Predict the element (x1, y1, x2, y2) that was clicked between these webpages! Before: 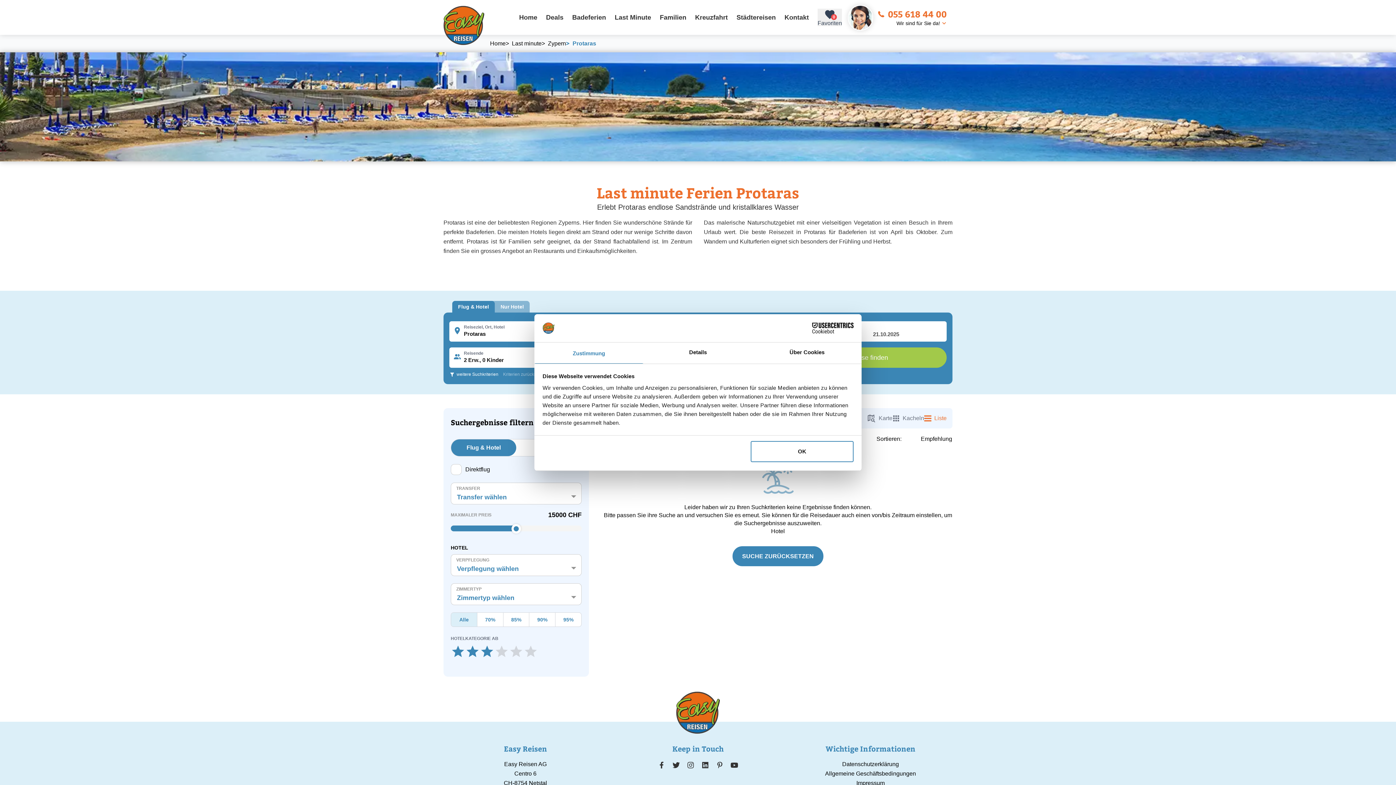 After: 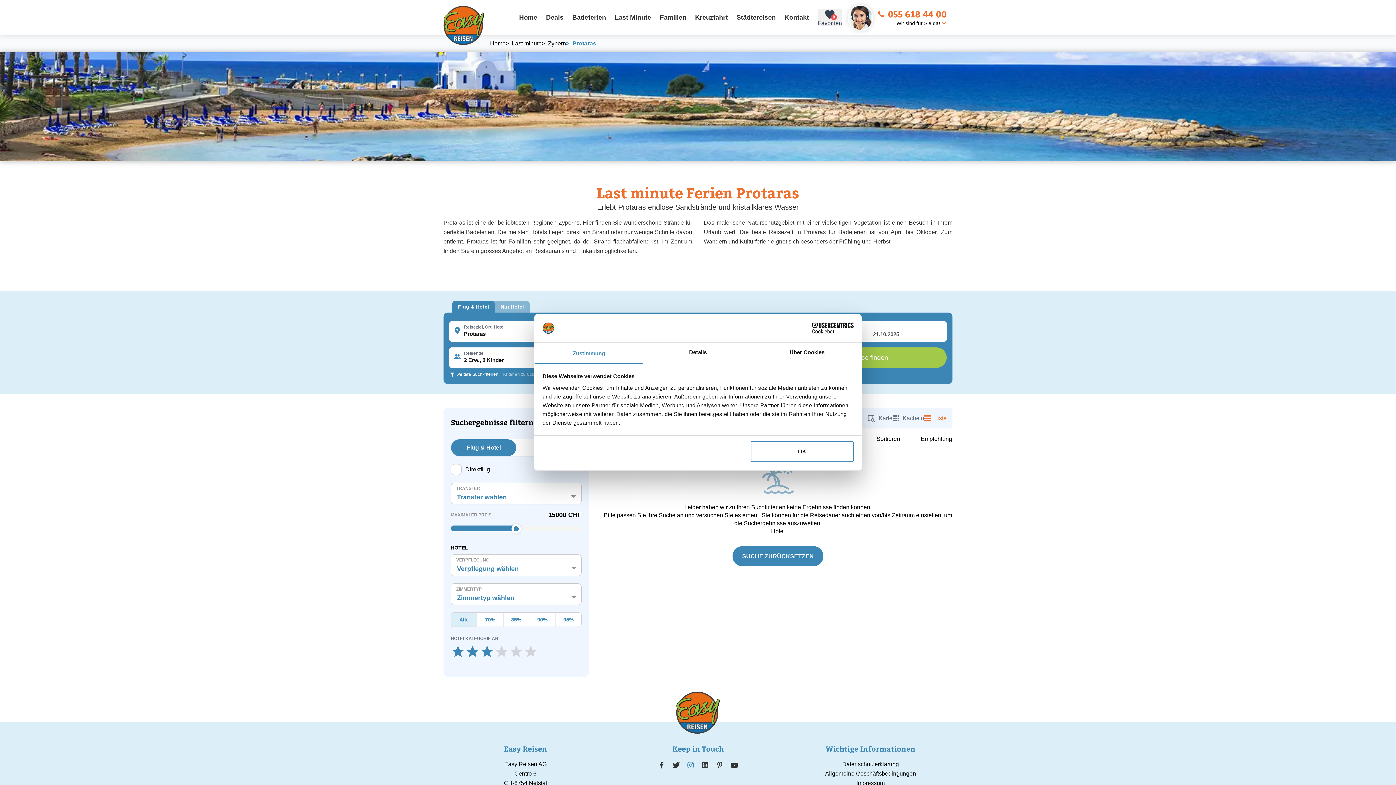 Action: bbox: (683, 758, 697, 772)